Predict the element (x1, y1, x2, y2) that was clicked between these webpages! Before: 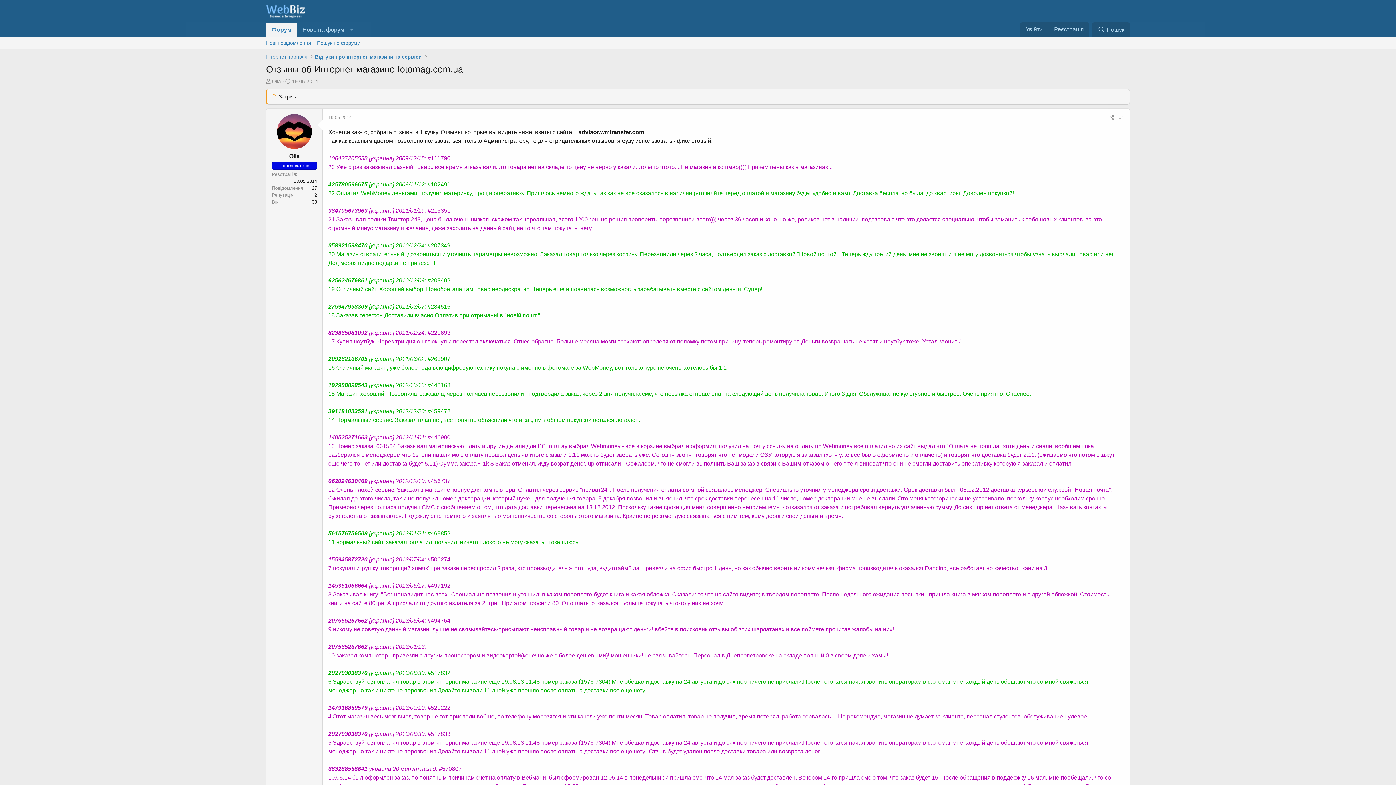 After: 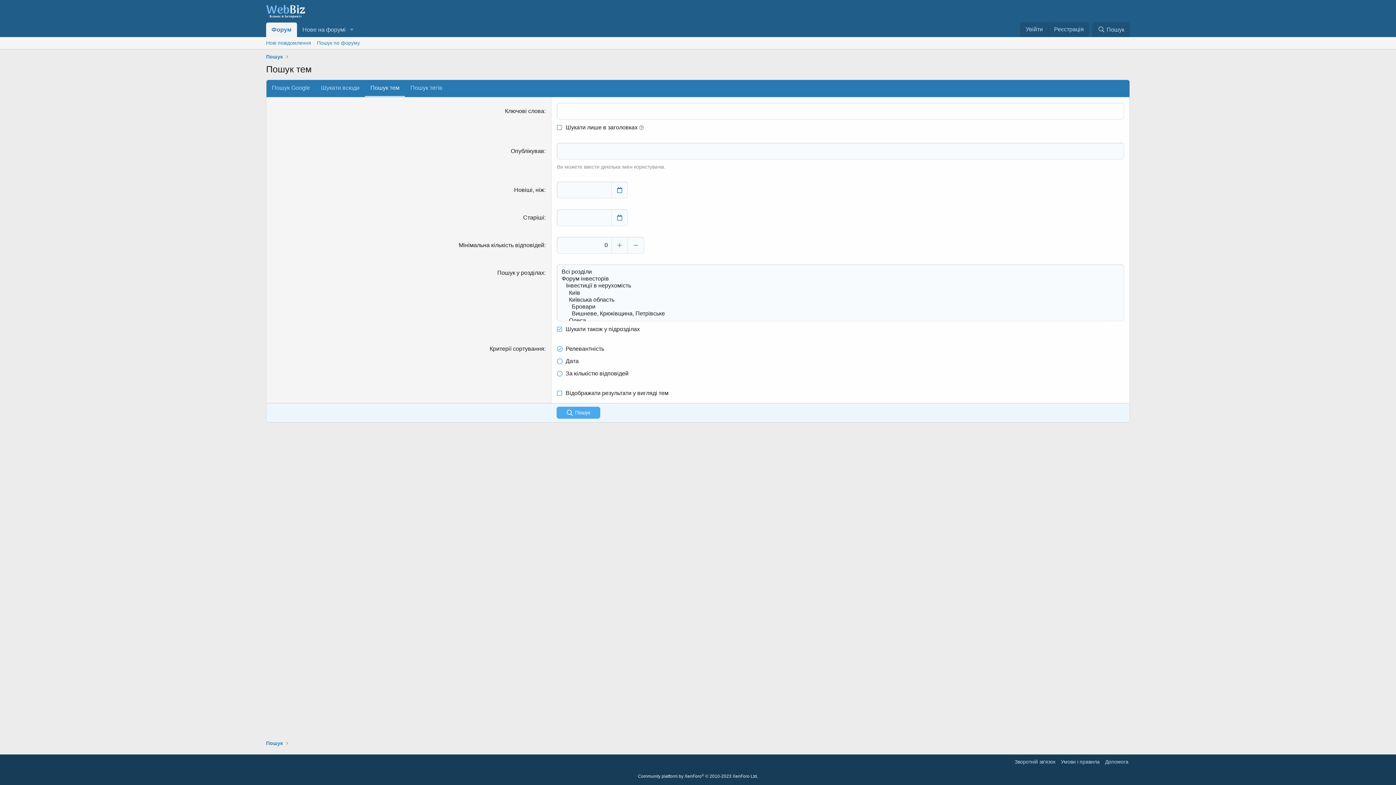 Action: label: Пошук по форуму bbox: (314, 37, 362, 49)